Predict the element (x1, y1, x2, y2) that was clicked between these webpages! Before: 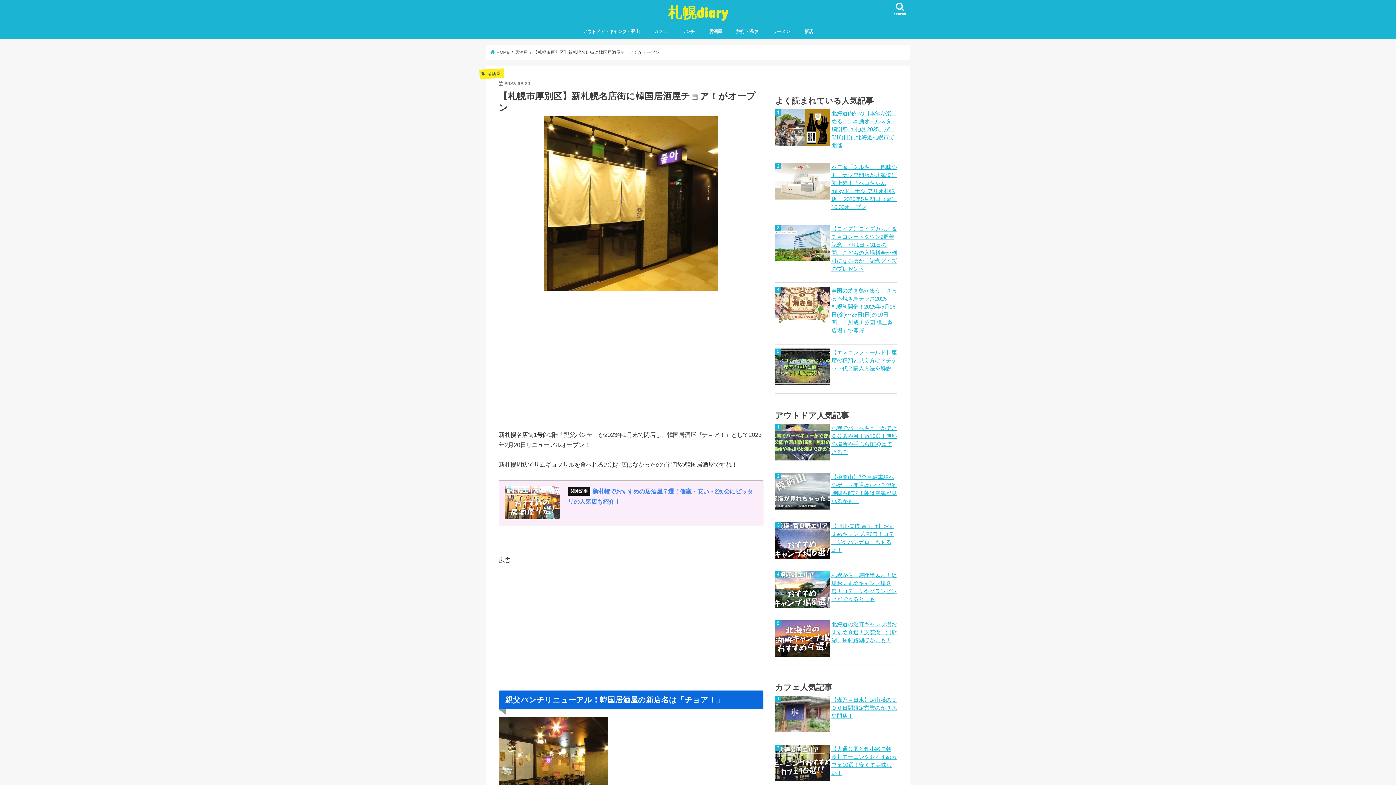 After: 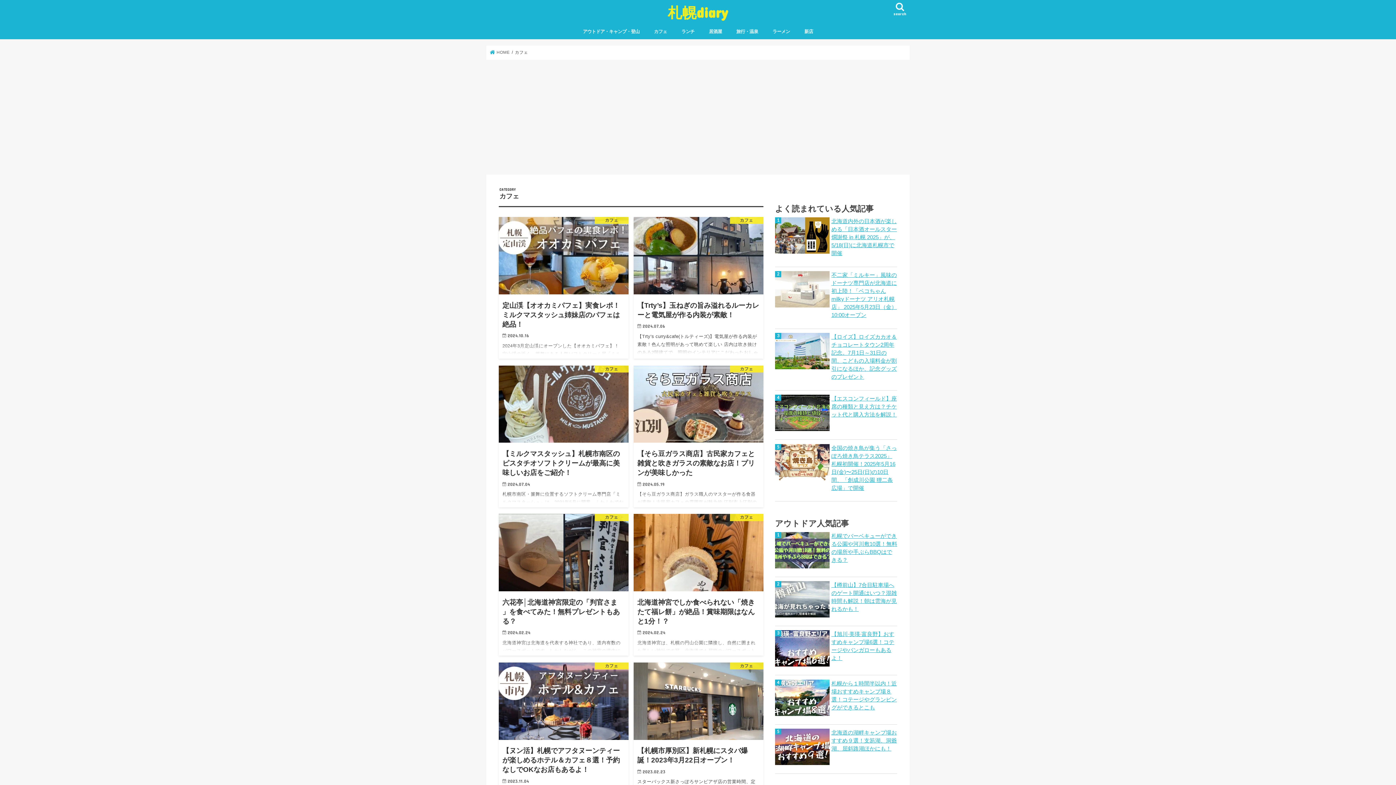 Action: bbox: (646, 23, 674, 39) label: カフェ